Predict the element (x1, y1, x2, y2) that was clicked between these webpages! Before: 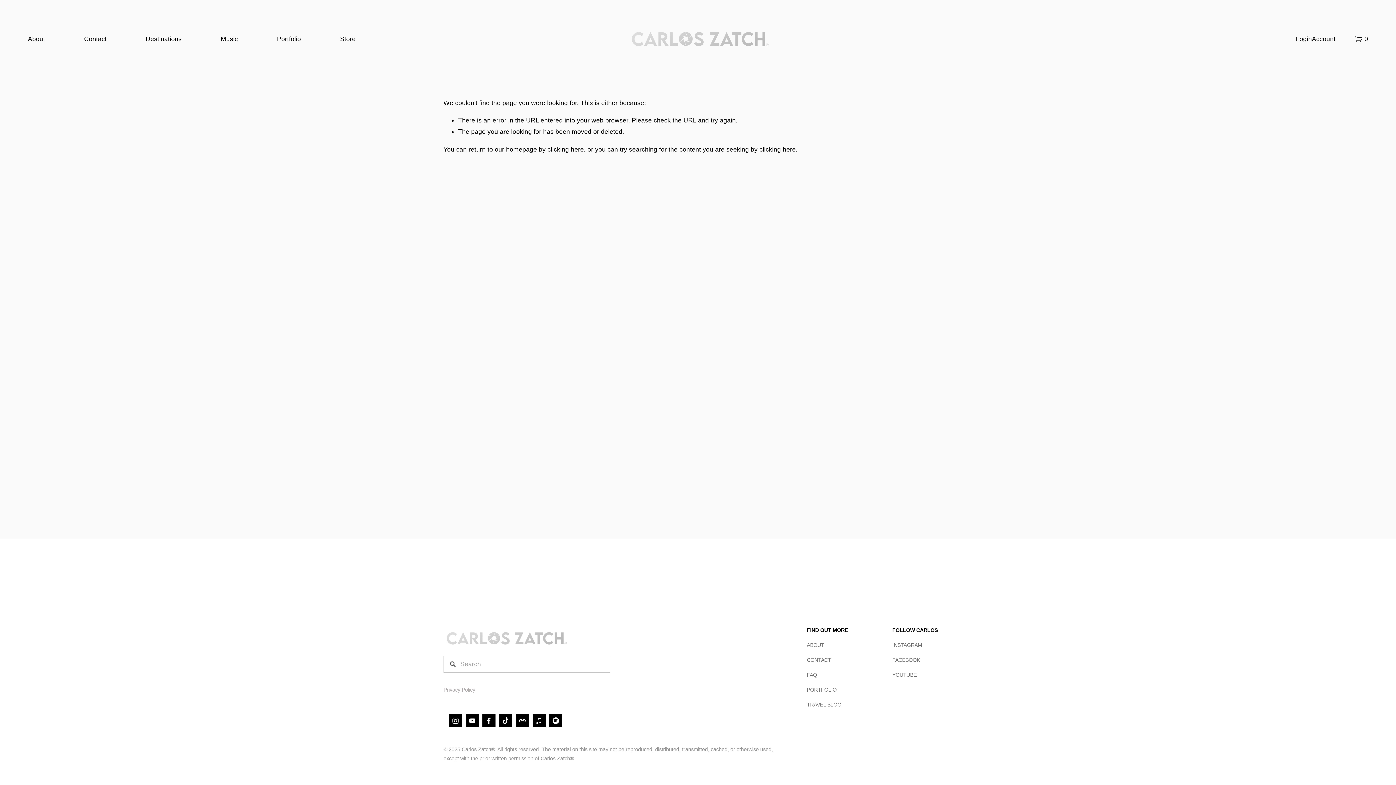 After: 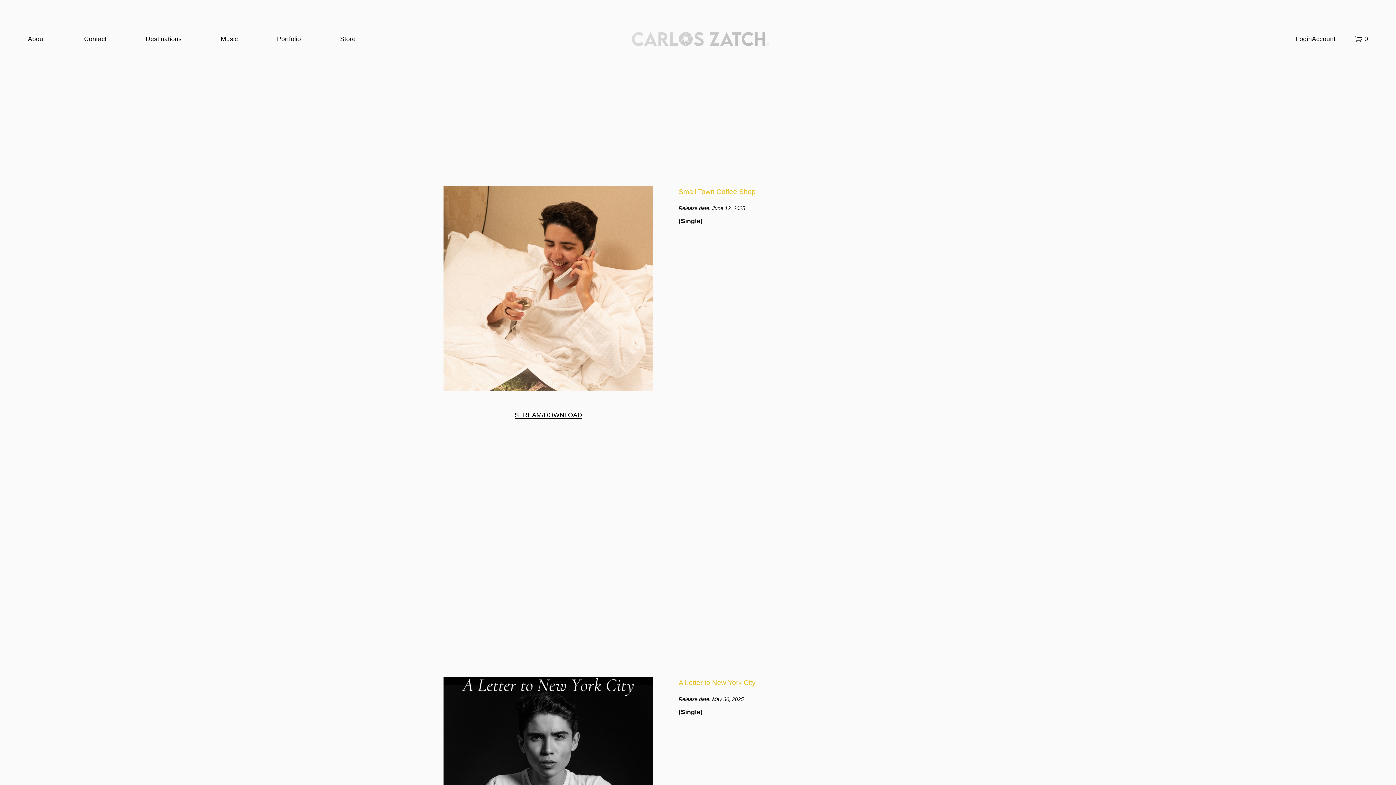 Action: bbox: (220, 32, 237, 45) label: Music